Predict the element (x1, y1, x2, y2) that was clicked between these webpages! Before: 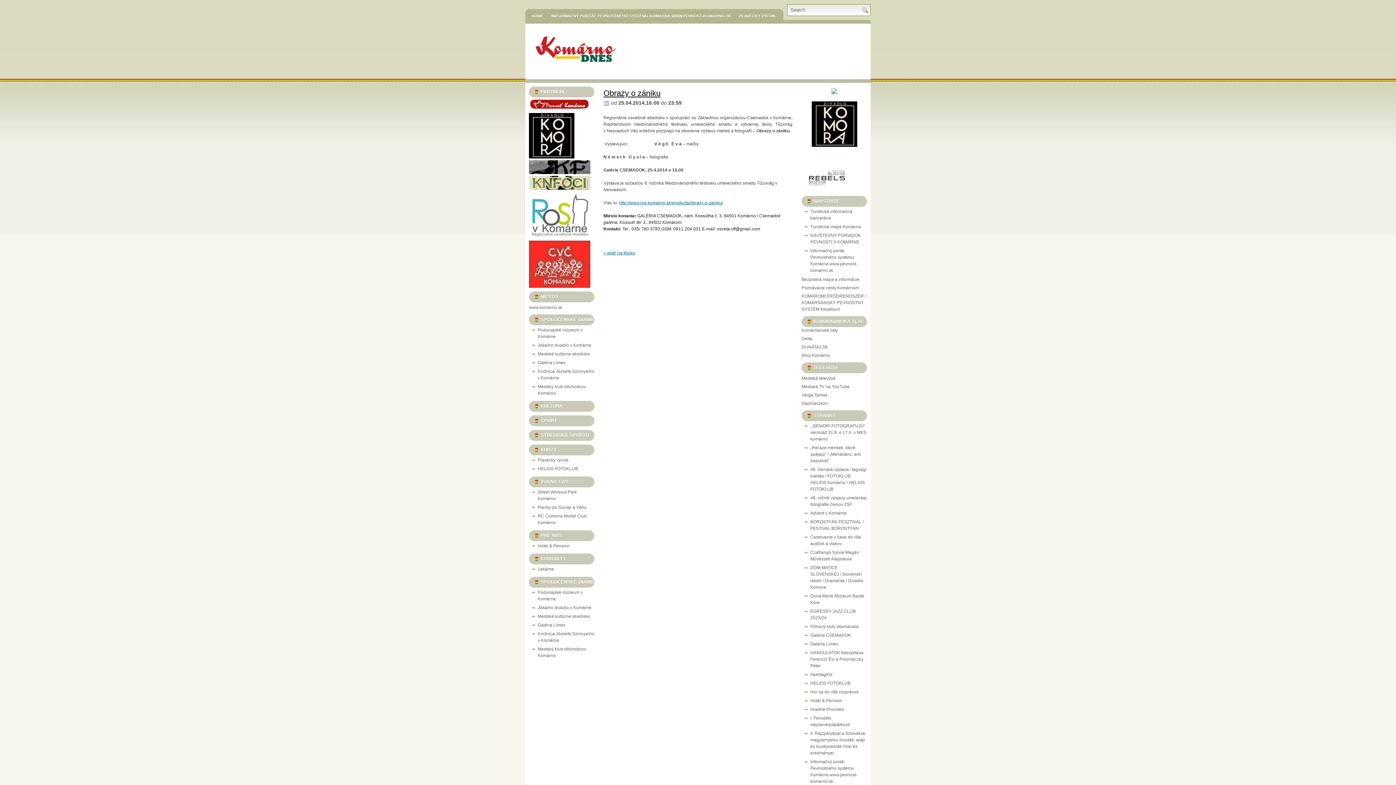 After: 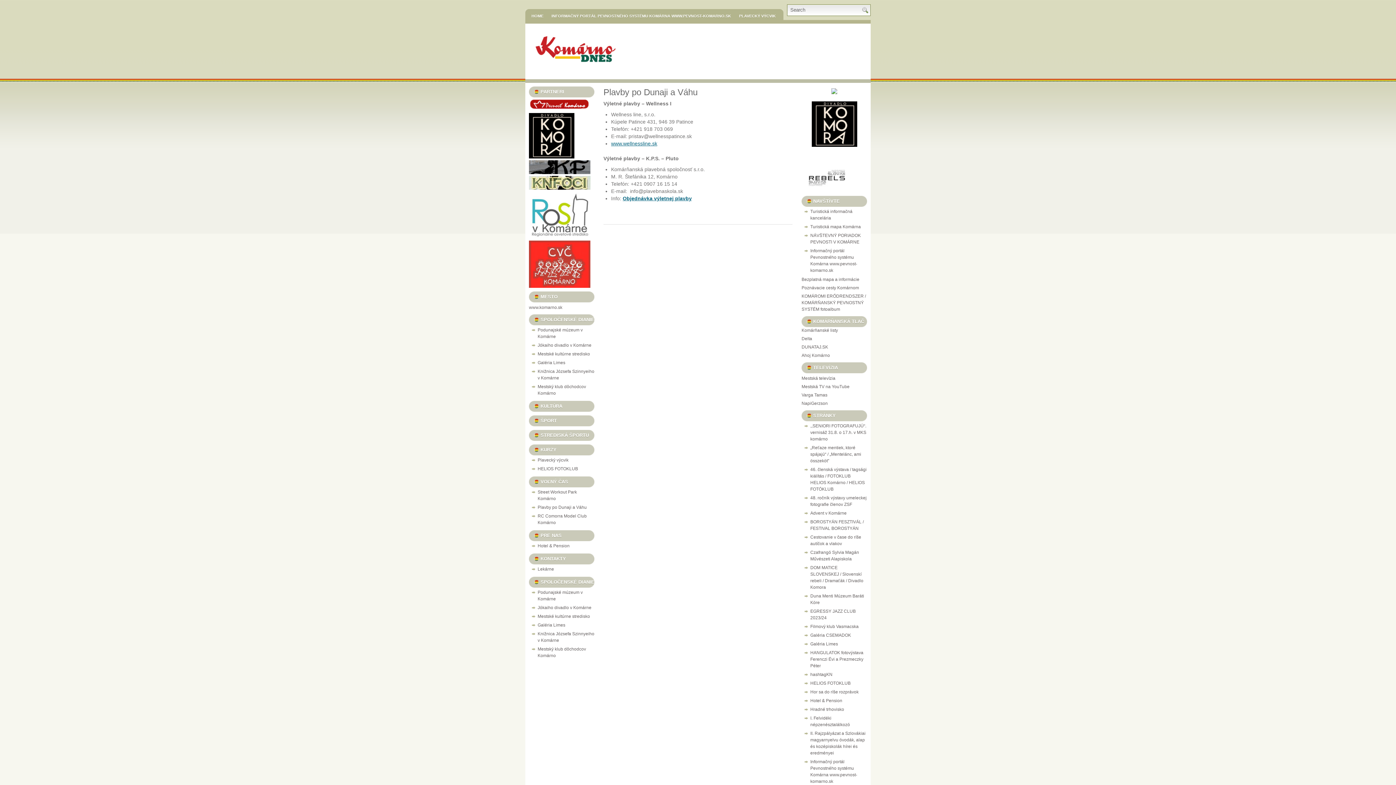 Action: bbox: (537, 505, 586, 510) label: Plavby po Dunaji a Váhu